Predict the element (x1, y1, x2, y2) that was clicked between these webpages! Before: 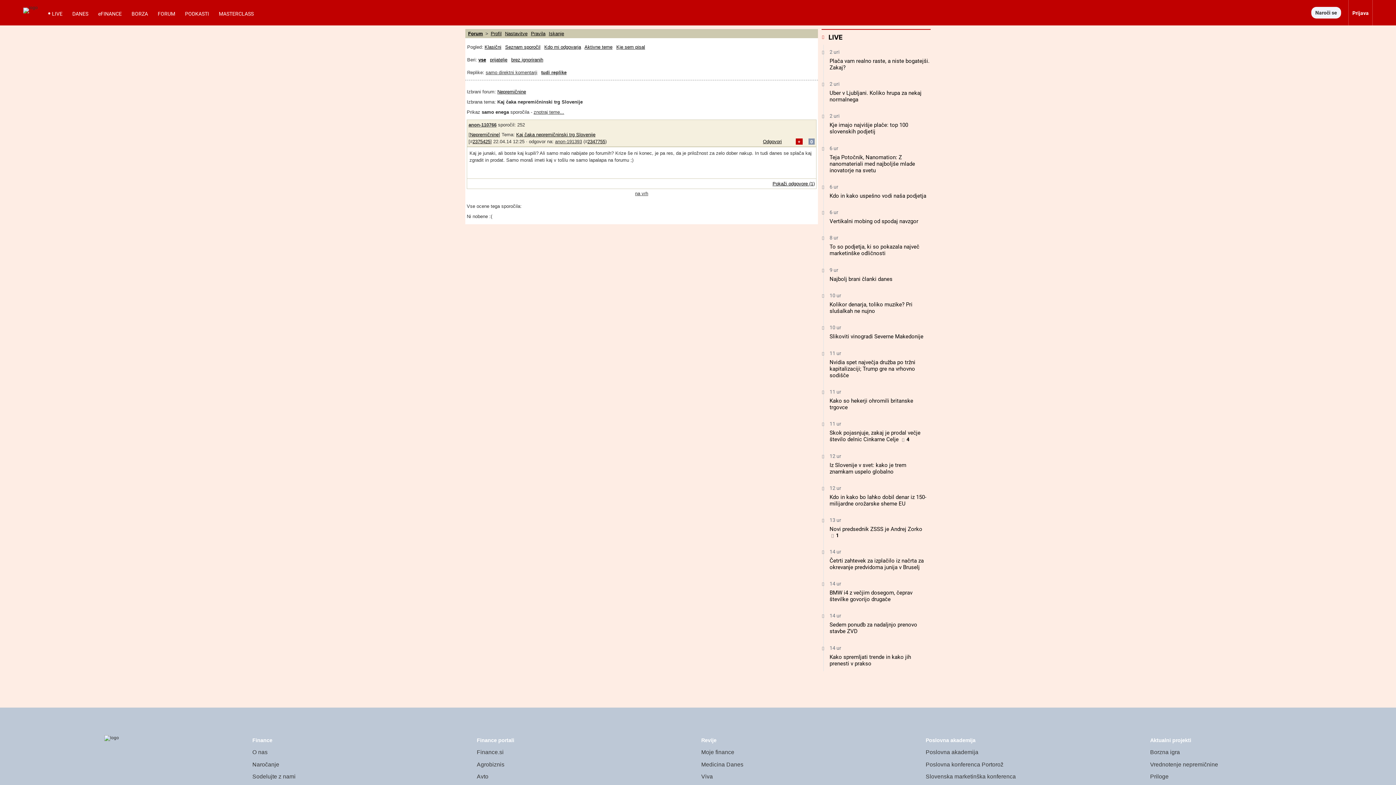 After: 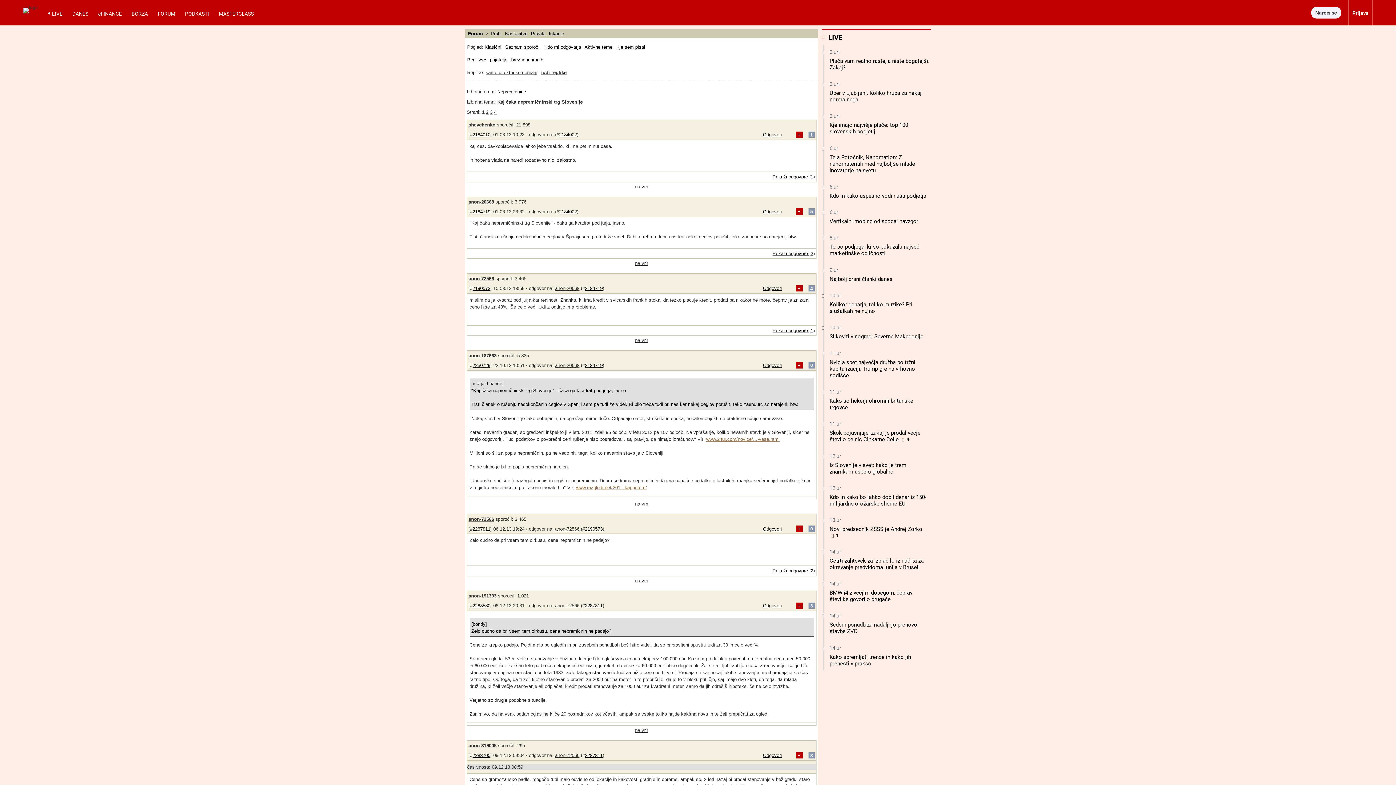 Action: bbox: (541, 69, 569, 75) label: tudi replike